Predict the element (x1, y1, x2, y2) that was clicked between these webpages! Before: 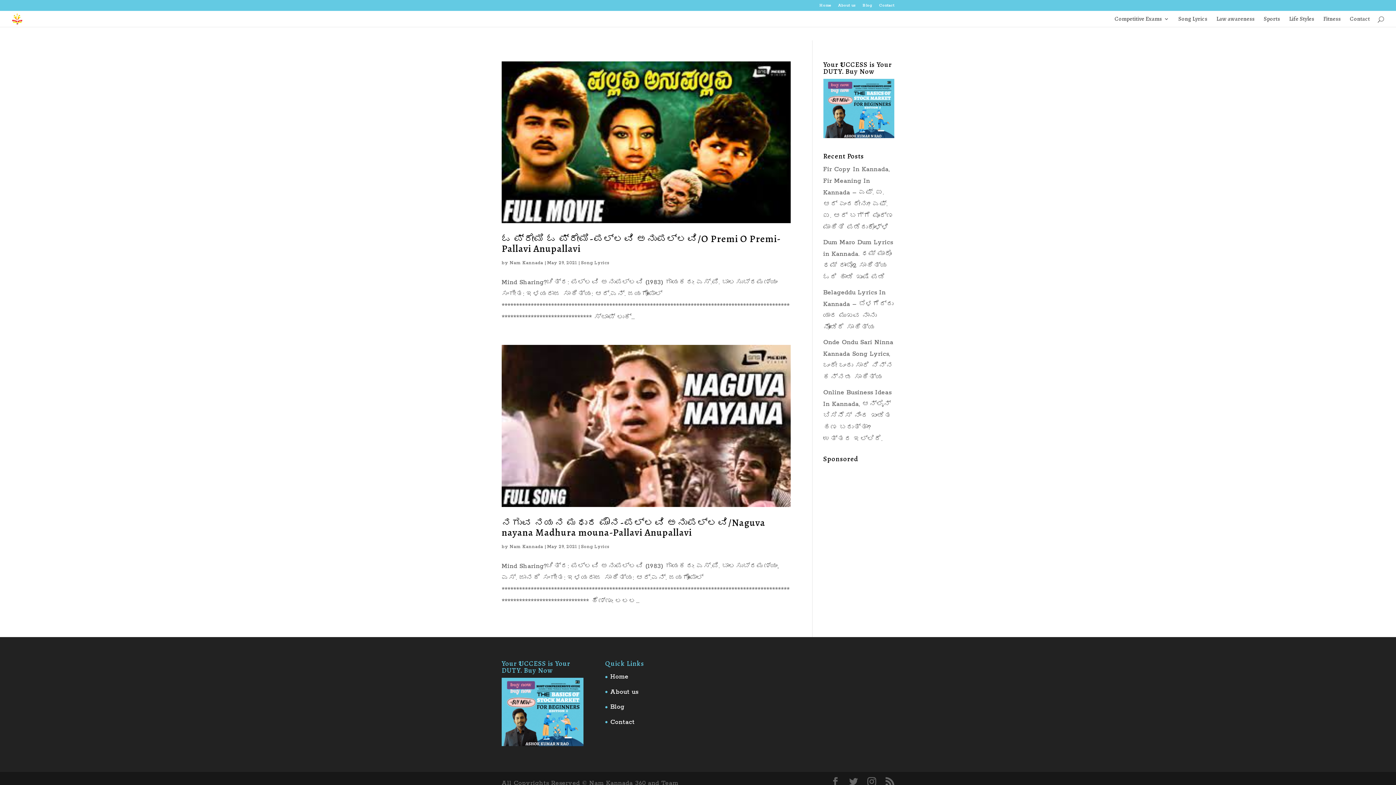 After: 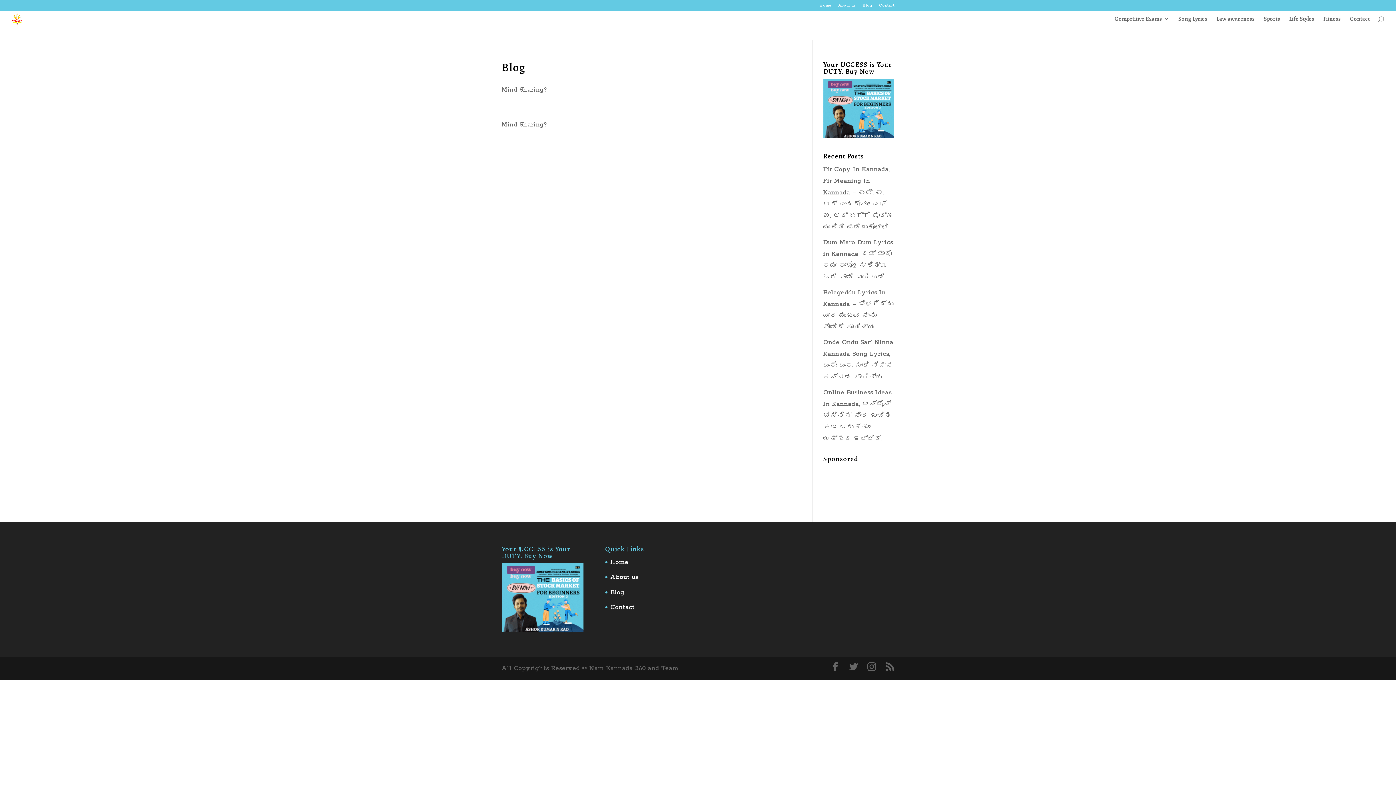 Action: bbox: (610, 703, 624, 711) label: Blog